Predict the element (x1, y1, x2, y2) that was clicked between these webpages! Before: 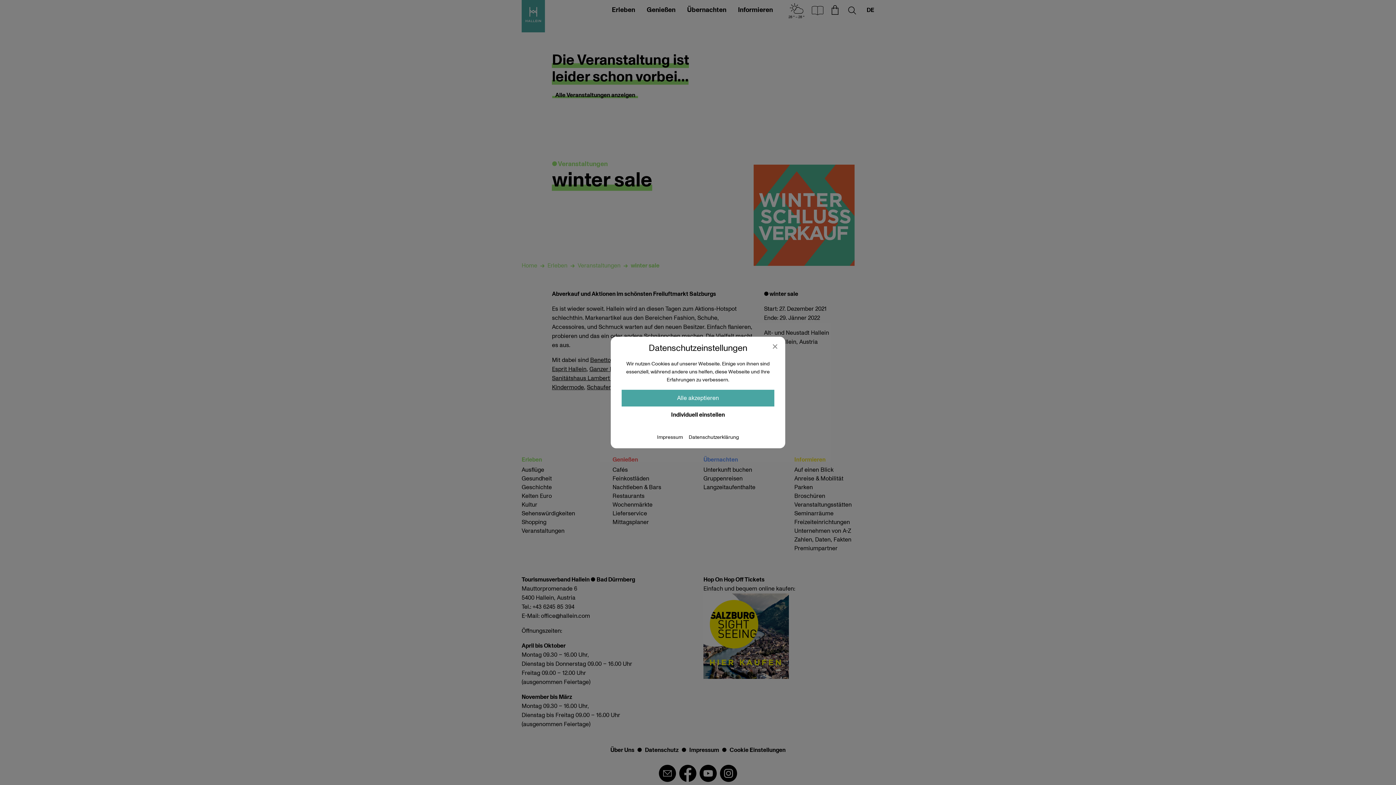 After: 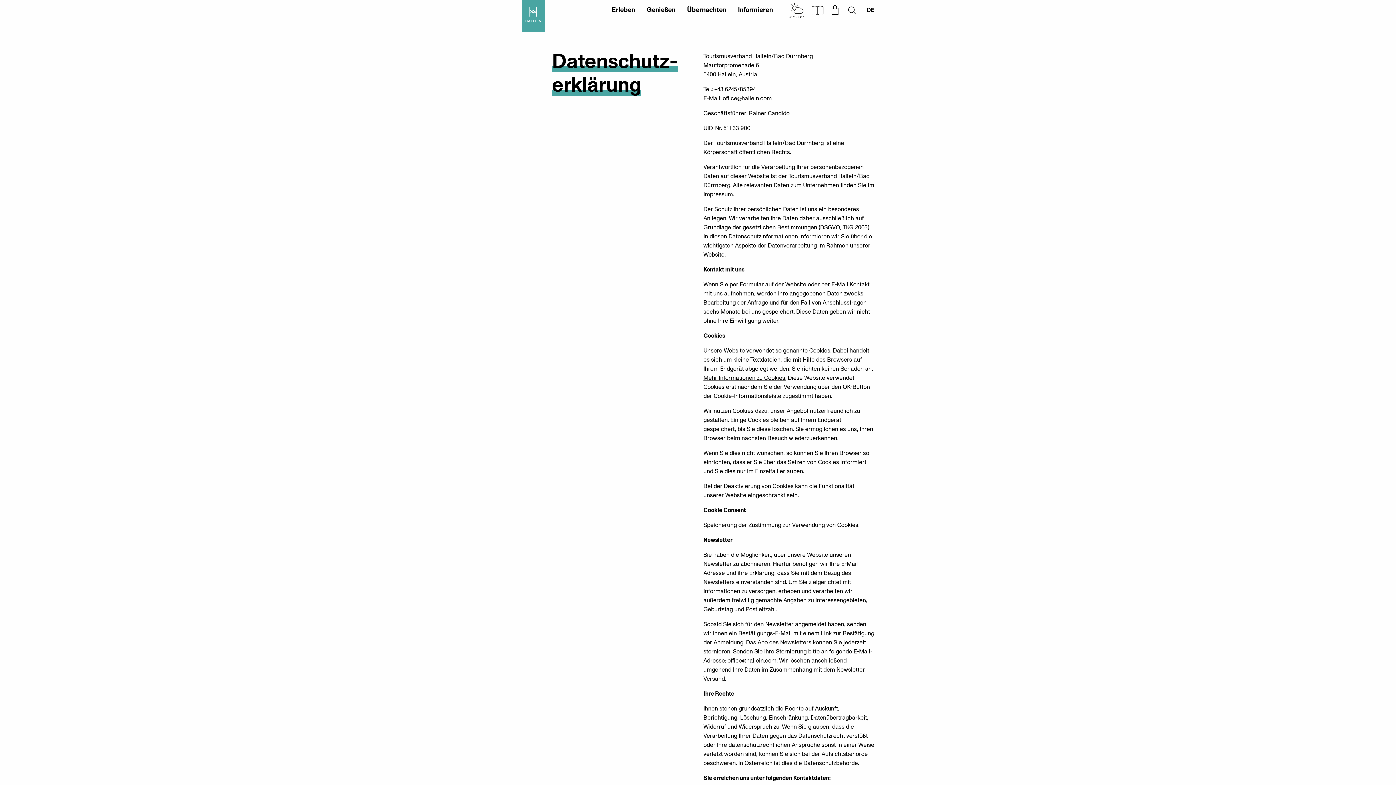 Action: bbox: (688, 435, 739, 440) label: Datenschutzerklärung